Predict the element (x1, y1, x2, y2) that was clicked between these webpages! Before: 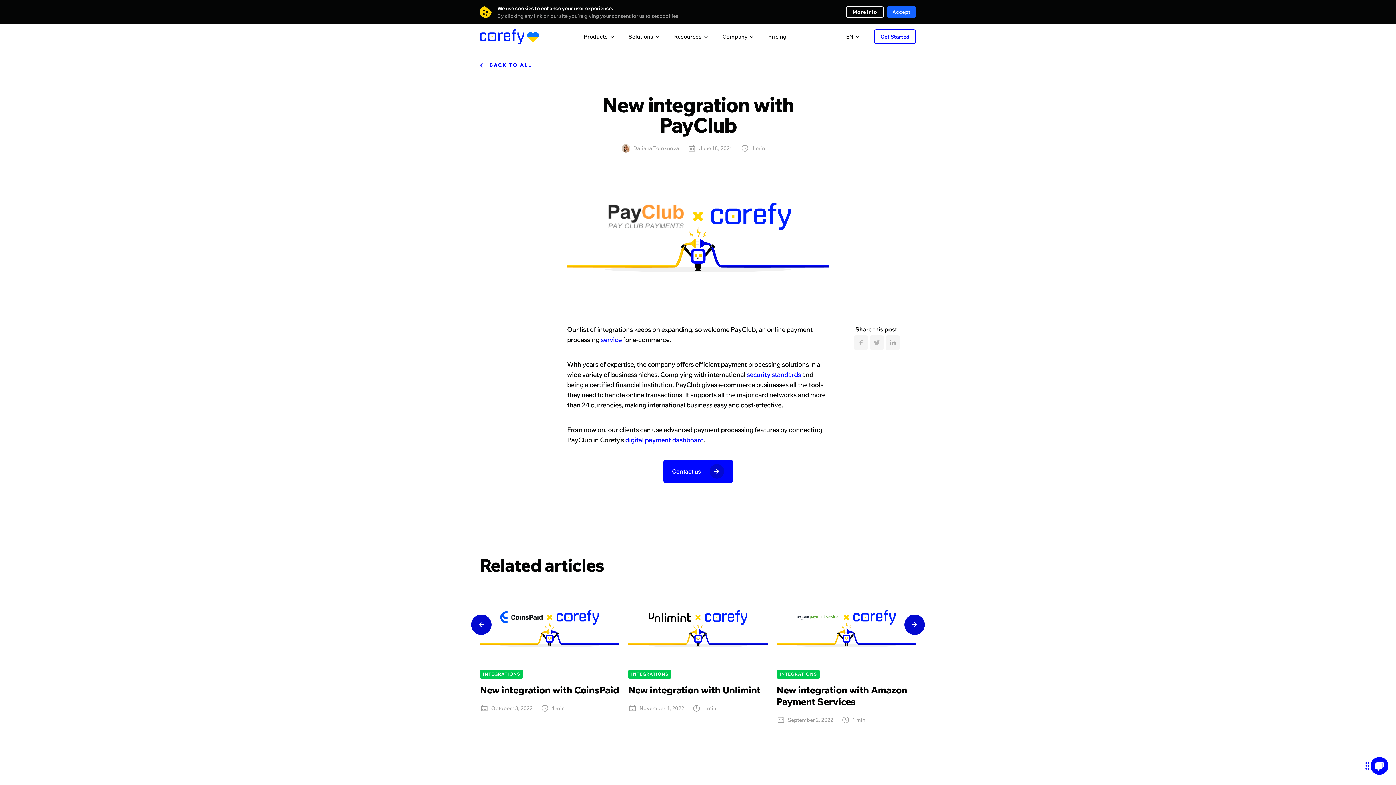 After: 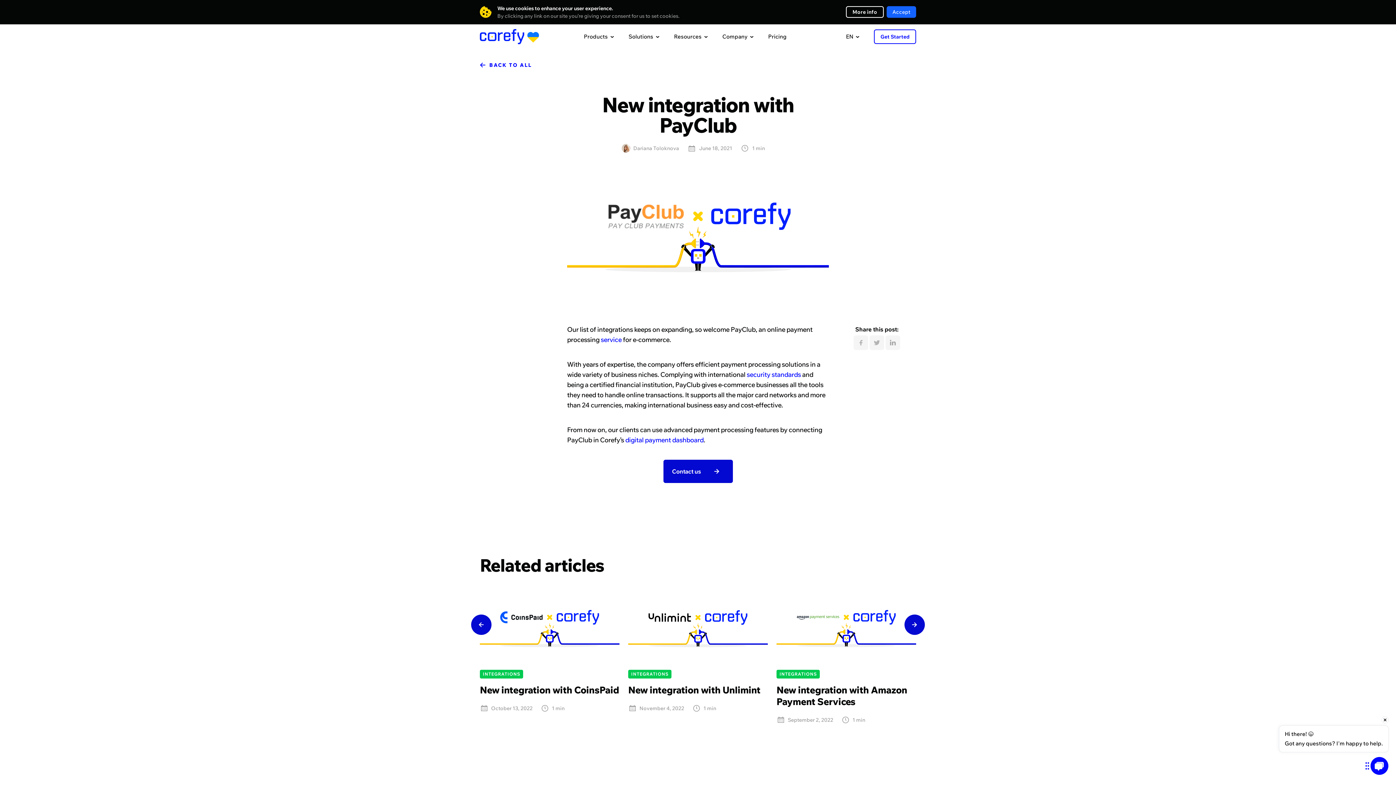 Action: bbox: (663, 459, 732, 483) label: Contact us